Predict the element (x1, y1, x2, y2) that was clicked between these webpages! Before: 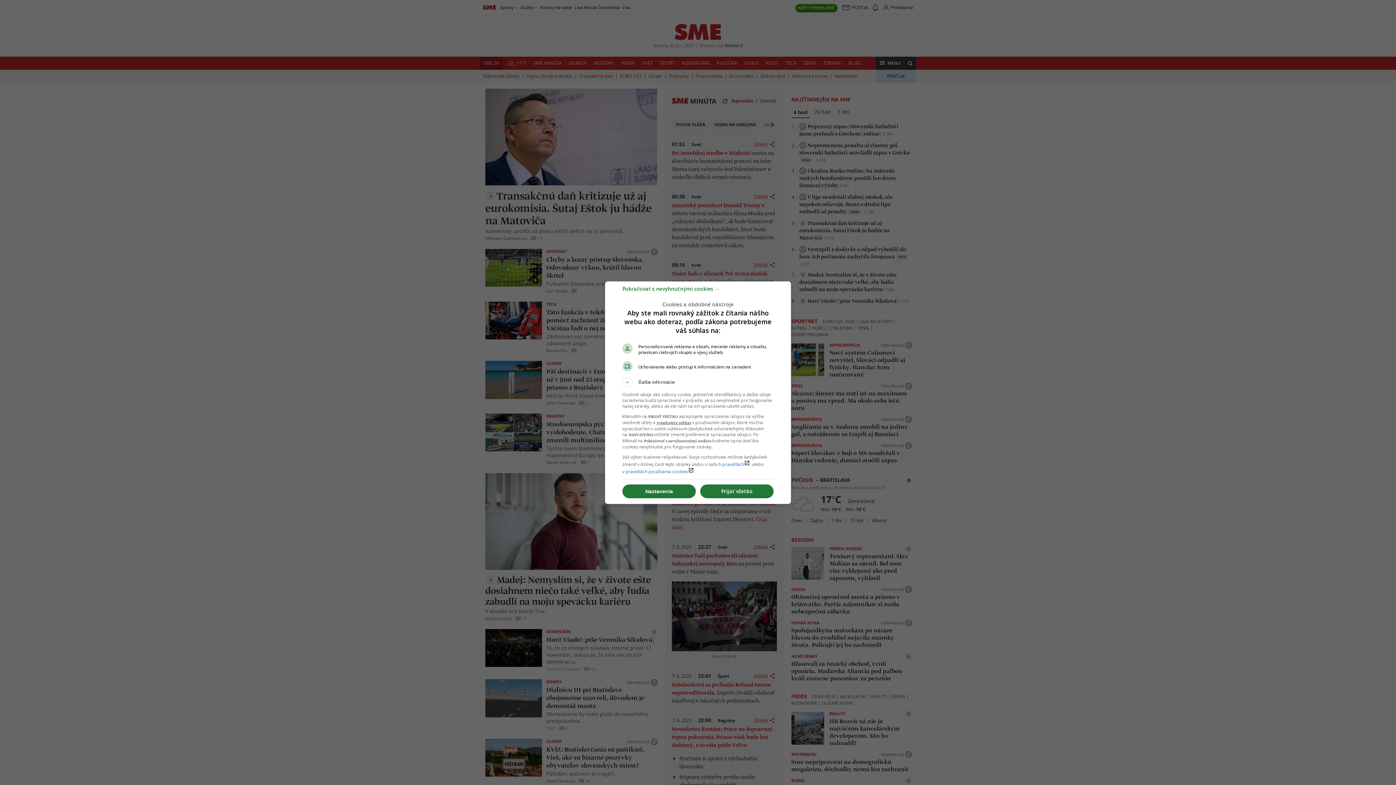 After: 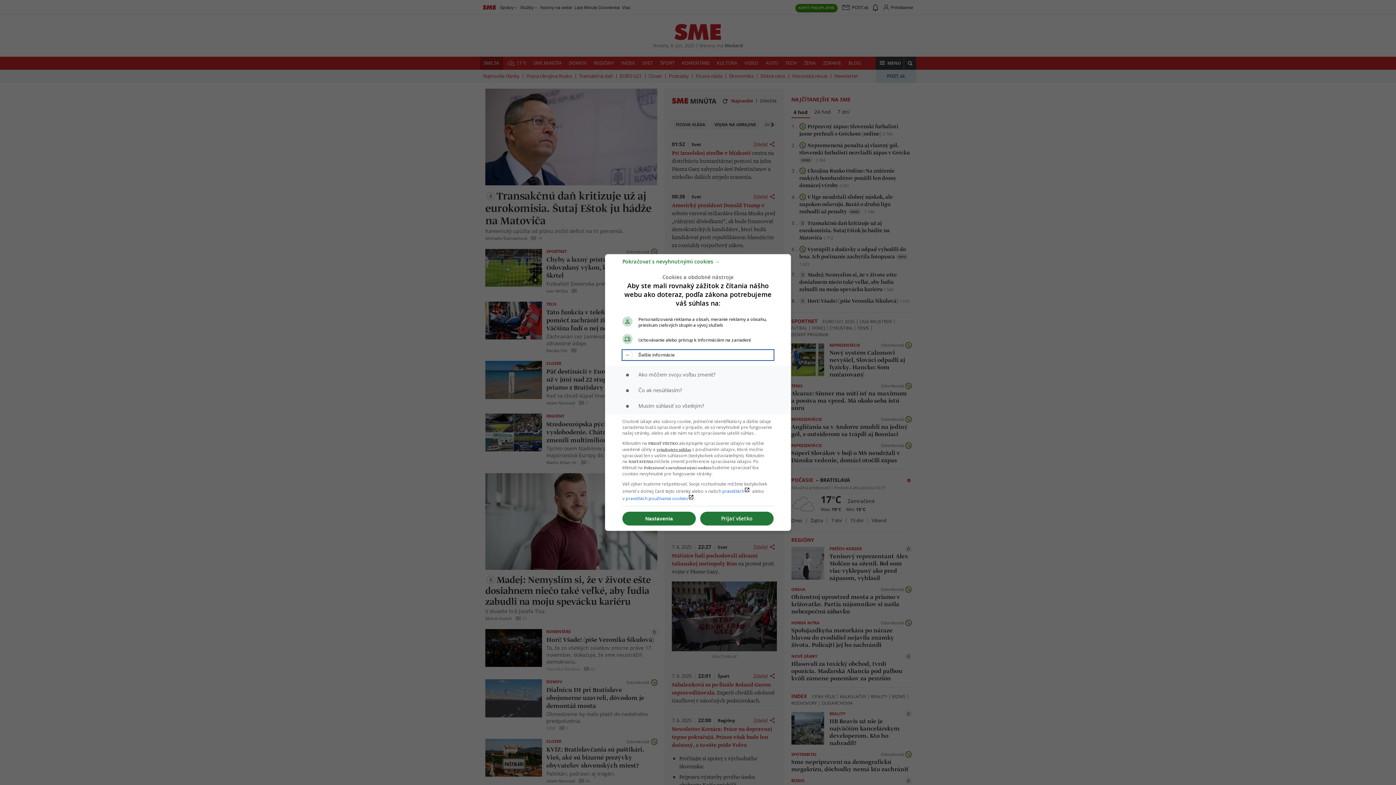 Action: bbox: (622, 377, 773, 387) label: Ďalšie informácie